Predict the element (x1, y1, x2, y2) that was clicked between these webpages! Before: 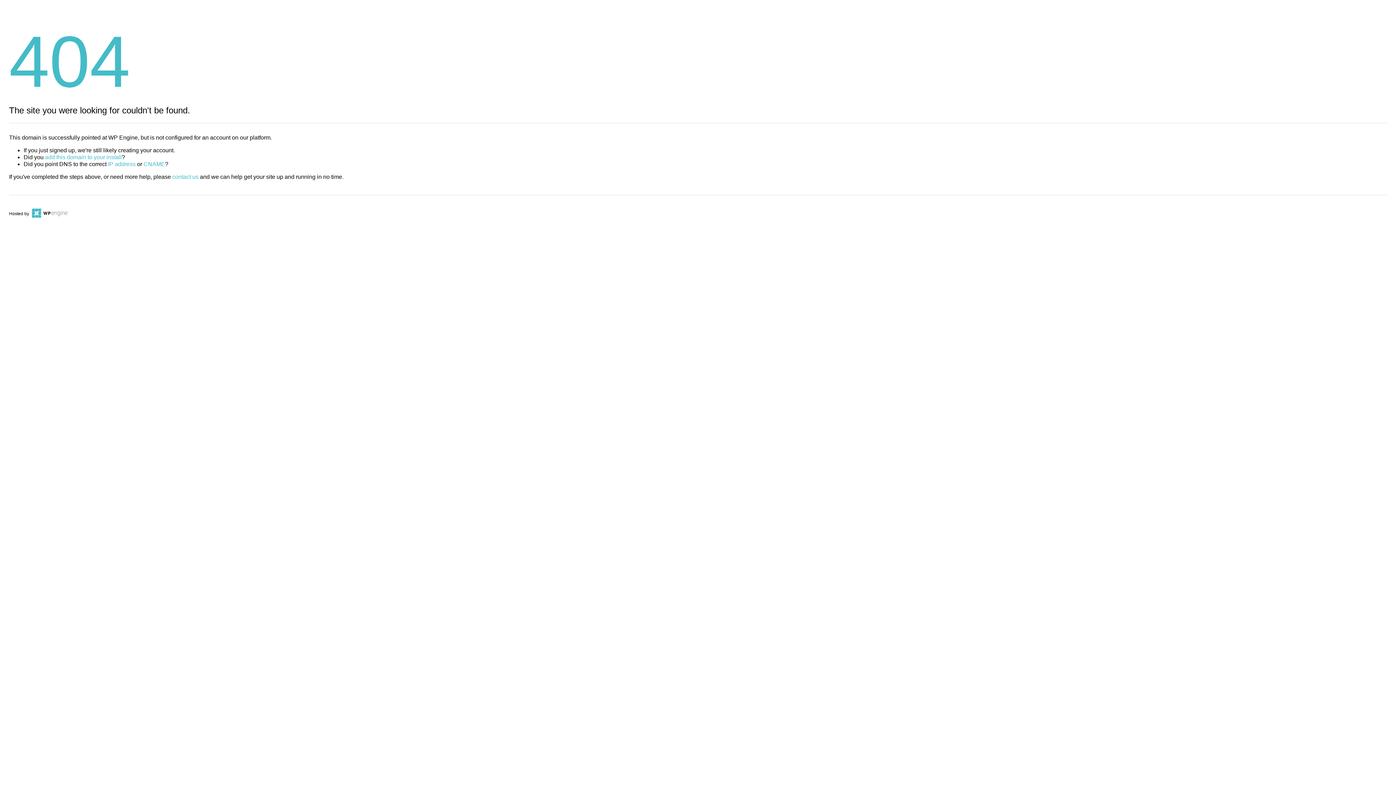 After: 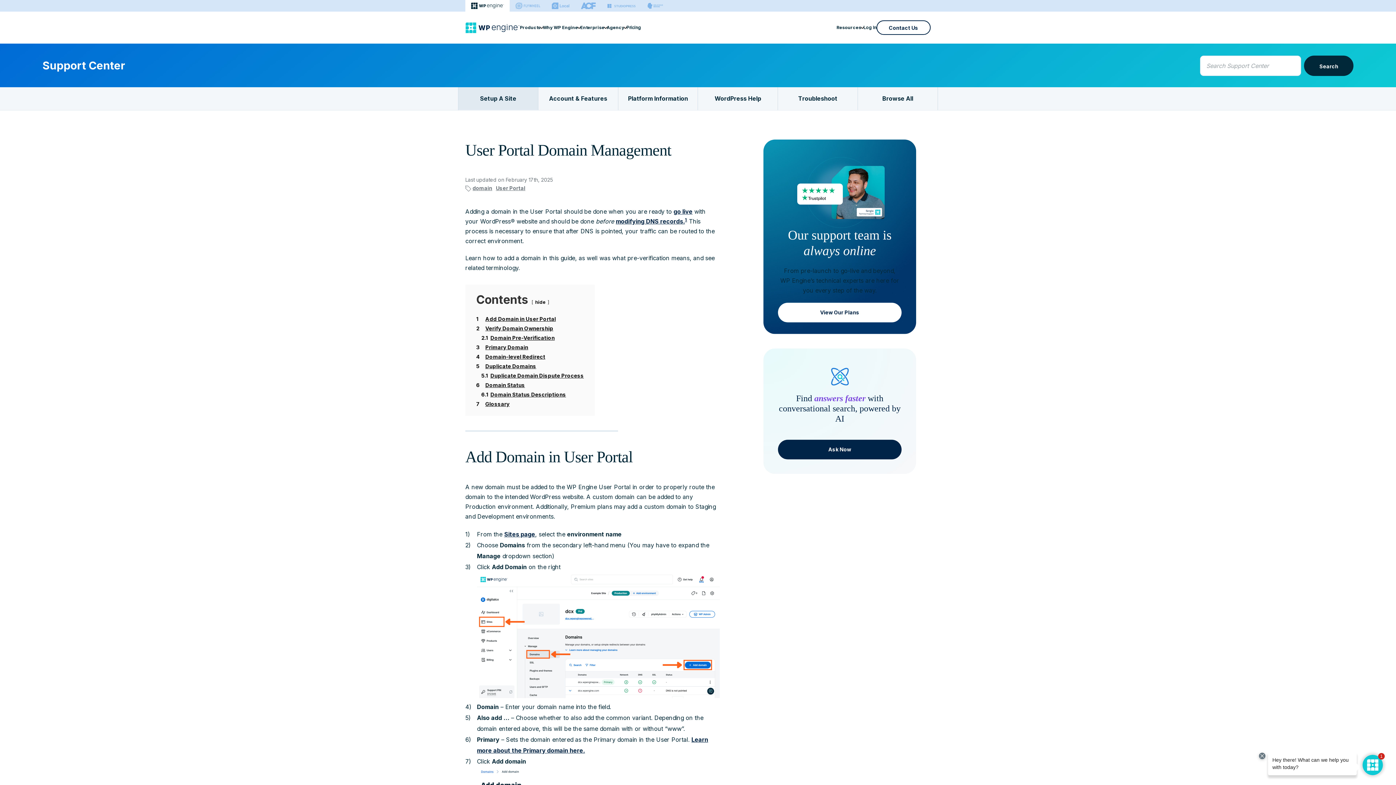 Action: bbox: (45, 154, 121, 160) label: add this domain to your install